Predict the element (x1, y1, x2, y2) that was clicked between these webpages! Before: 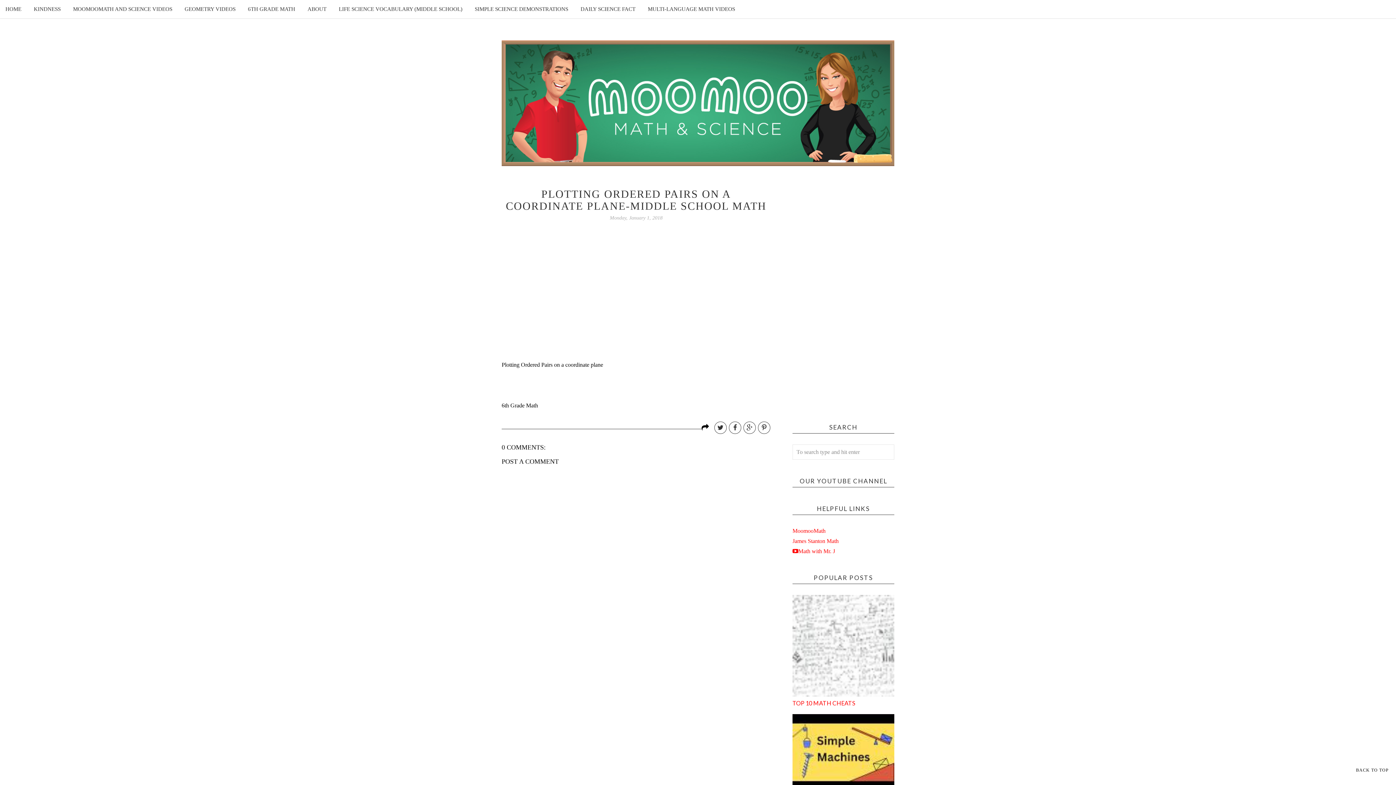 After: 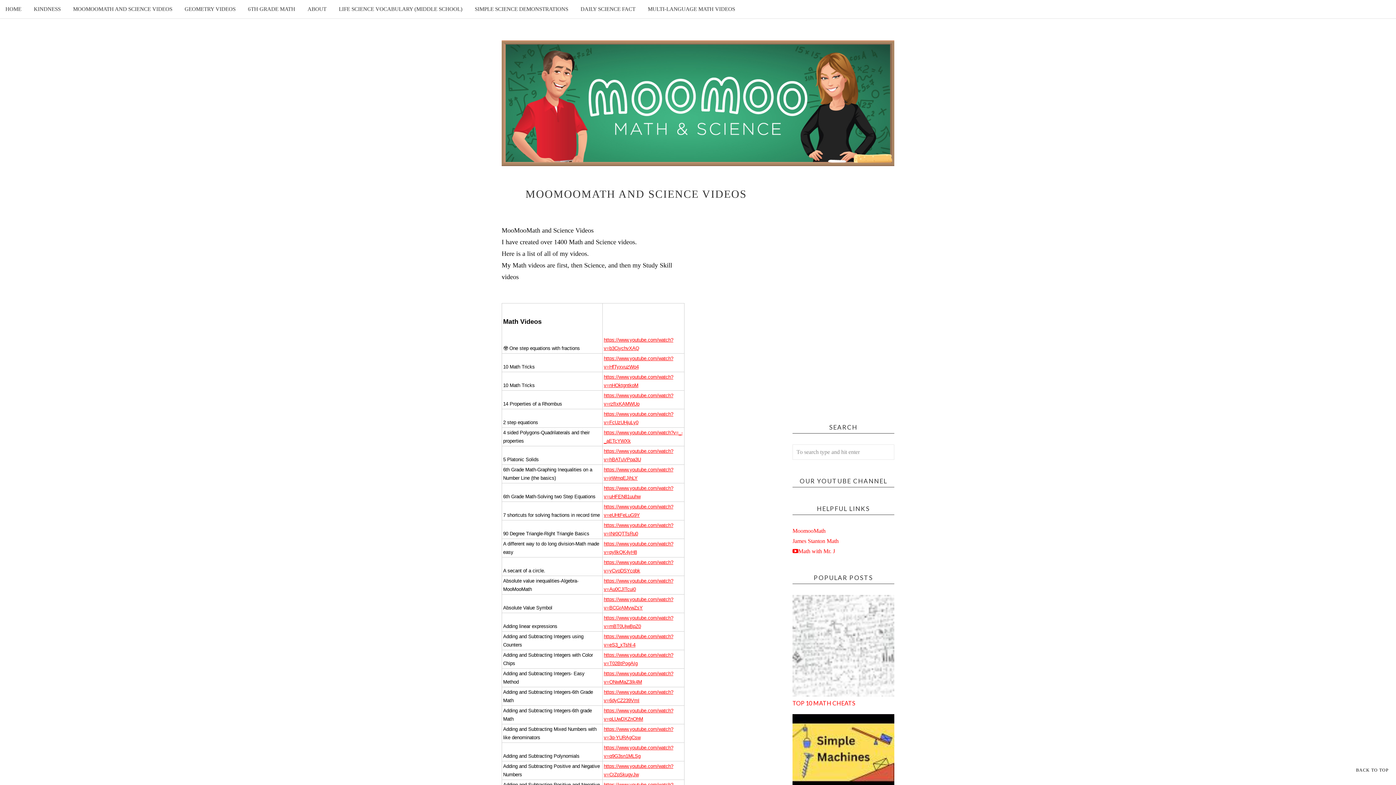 Action: bbox: (67, 0, 177, 18) label: MOOMOOMATH AND SCIENCE VIDEOS